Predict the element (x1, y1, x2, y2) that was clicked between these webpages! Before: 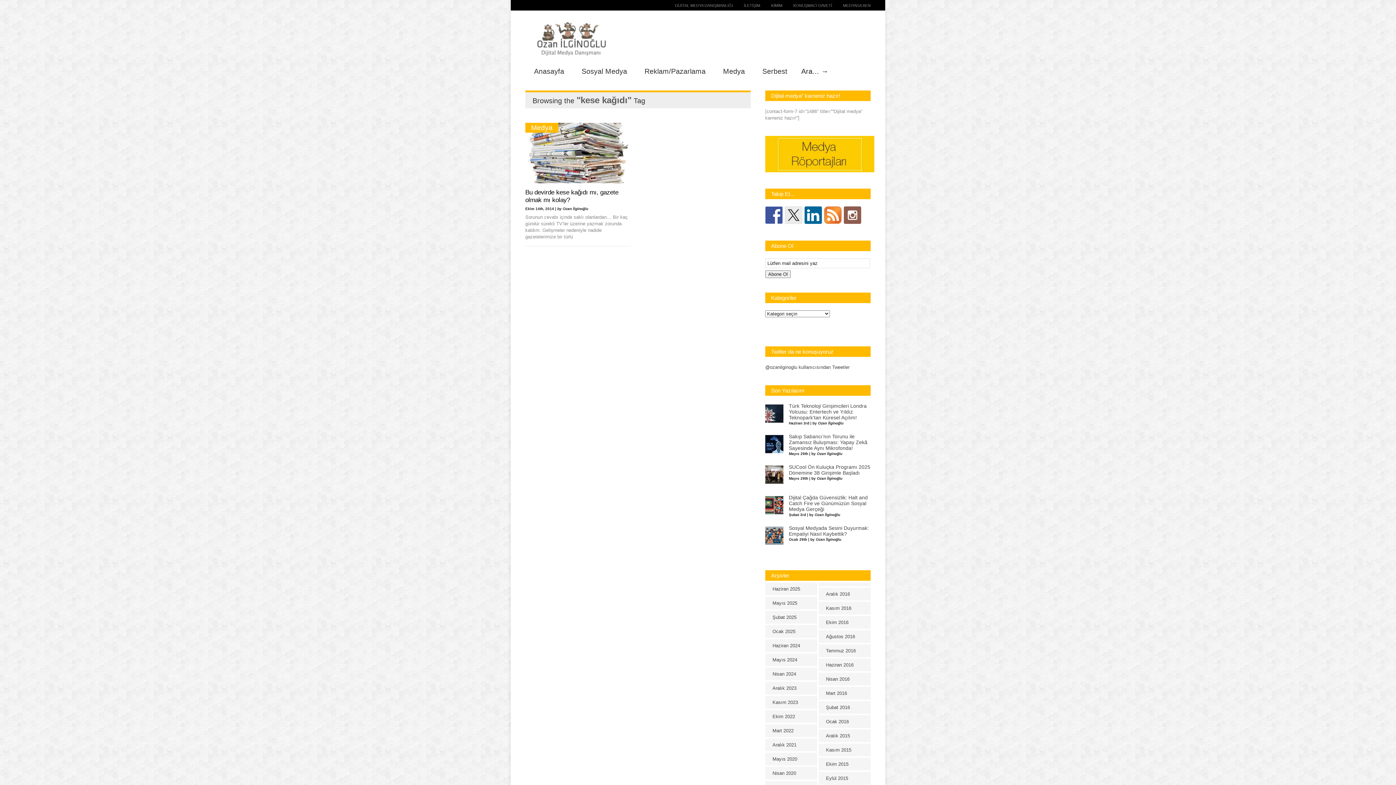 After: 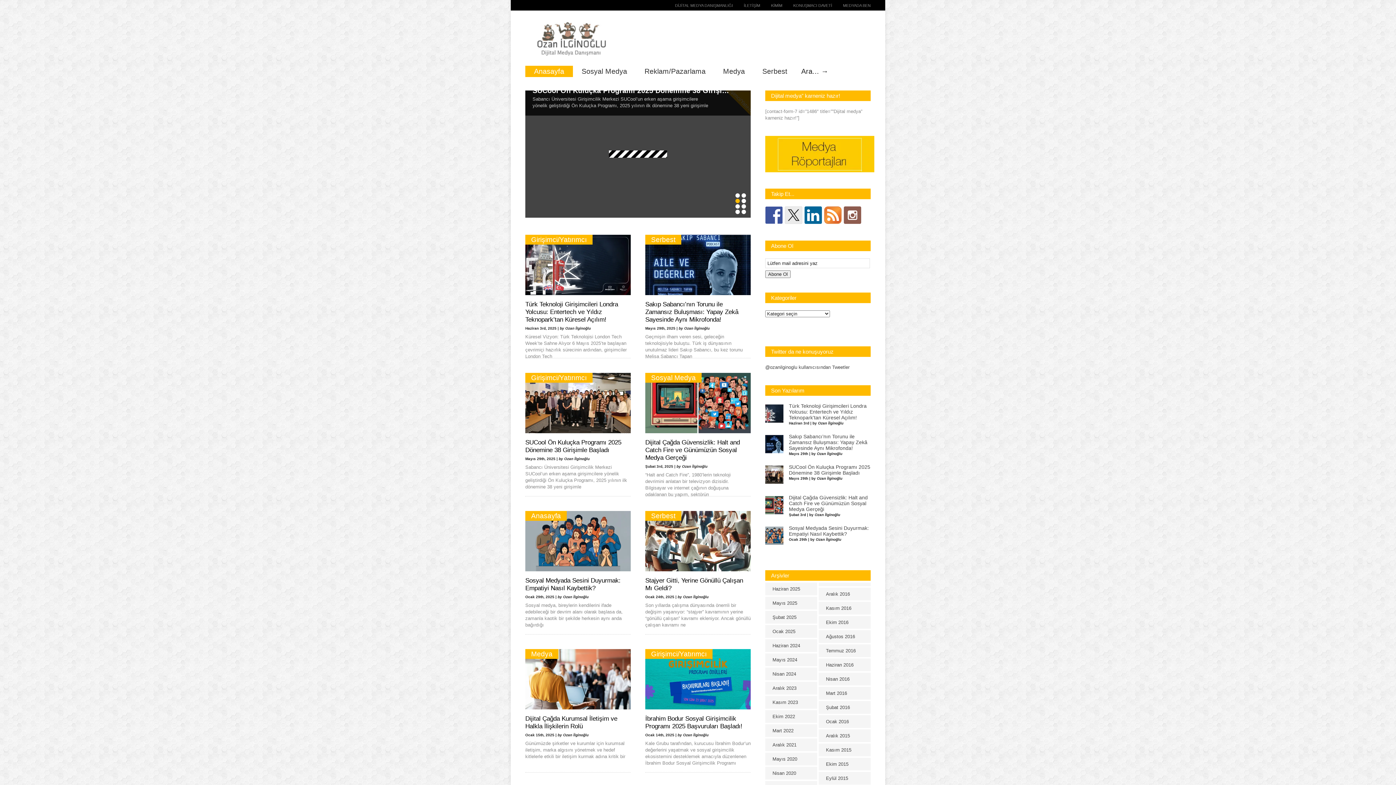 Action: bbox: (525, 65, 573, 77) label: Anasayfa